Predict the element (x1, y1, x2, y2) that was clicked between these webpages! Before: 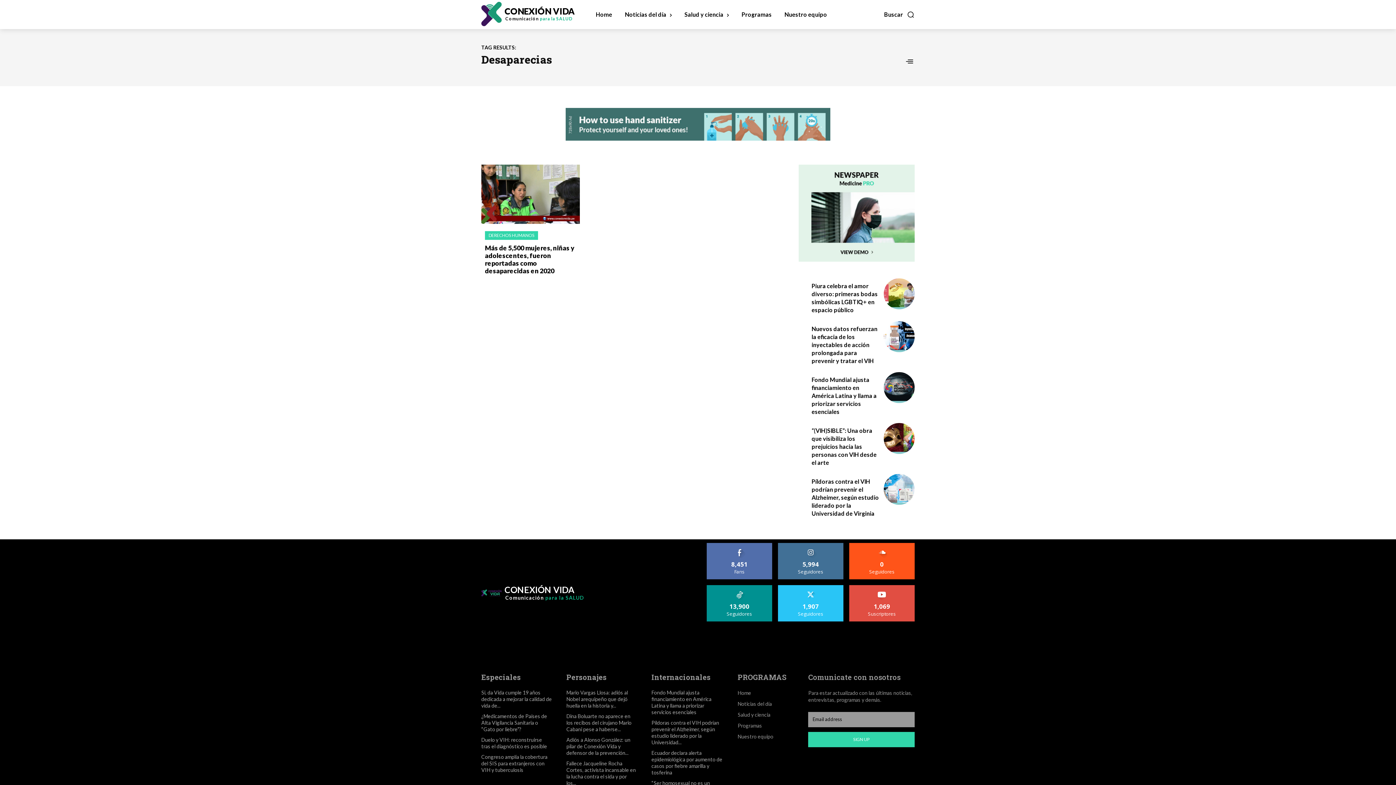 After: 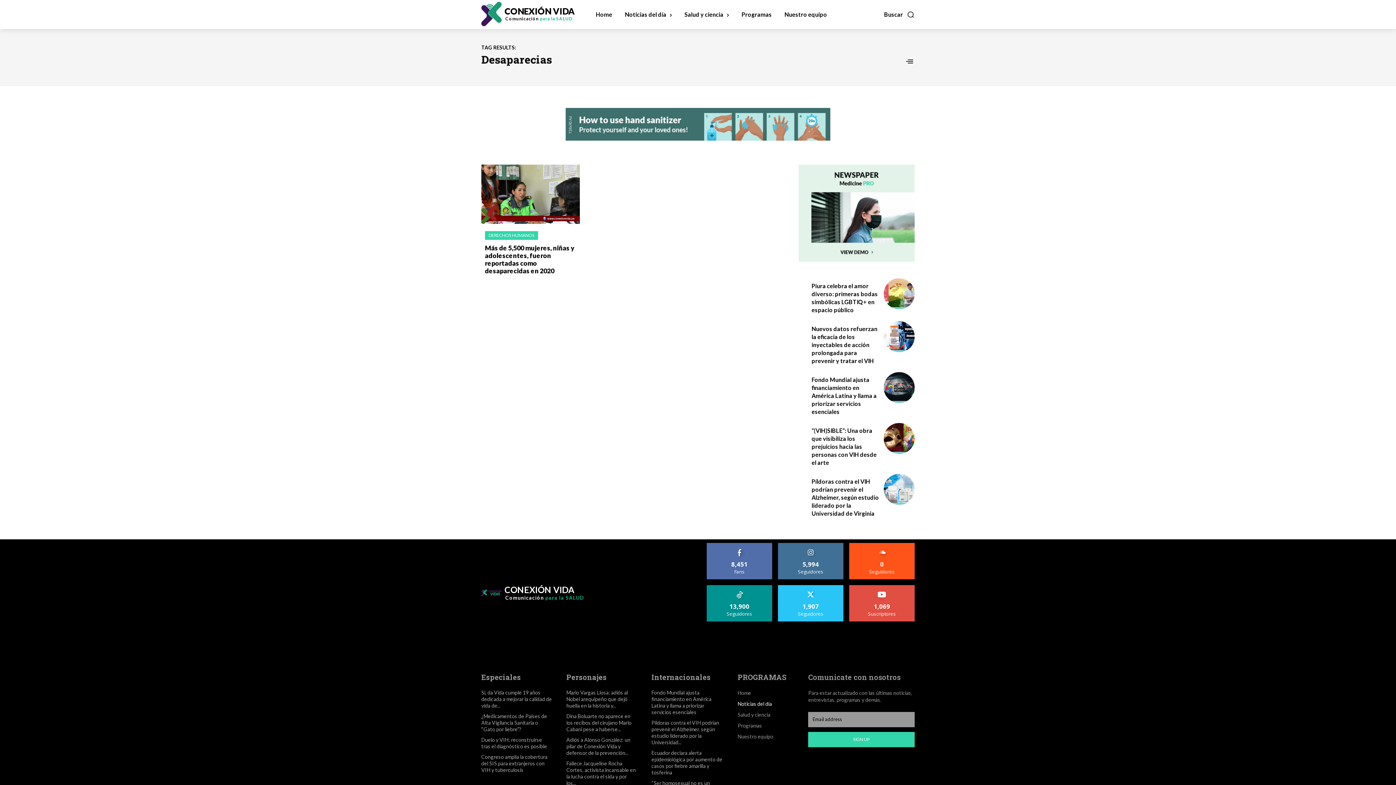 Action: bbox: (737, 698, 793, 709) label: Noticias del día